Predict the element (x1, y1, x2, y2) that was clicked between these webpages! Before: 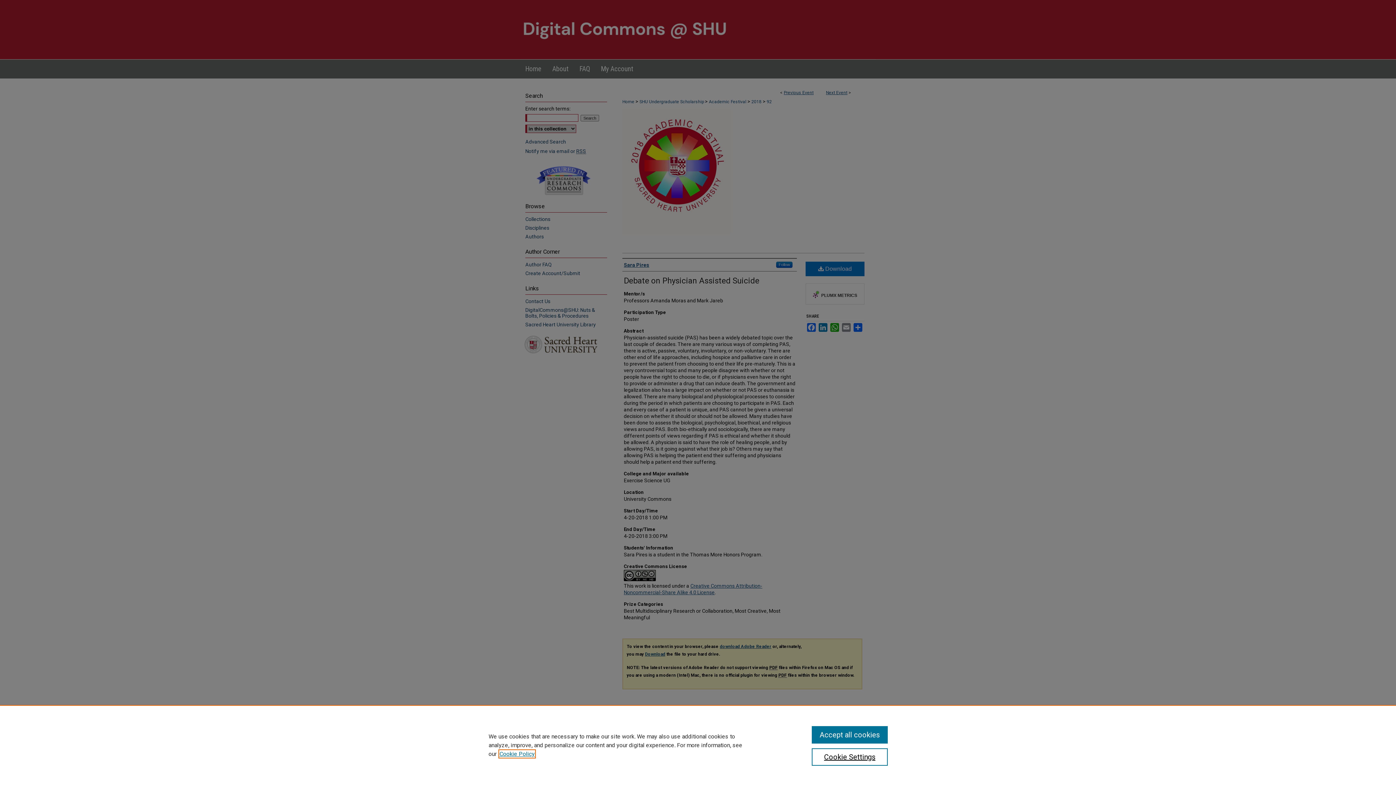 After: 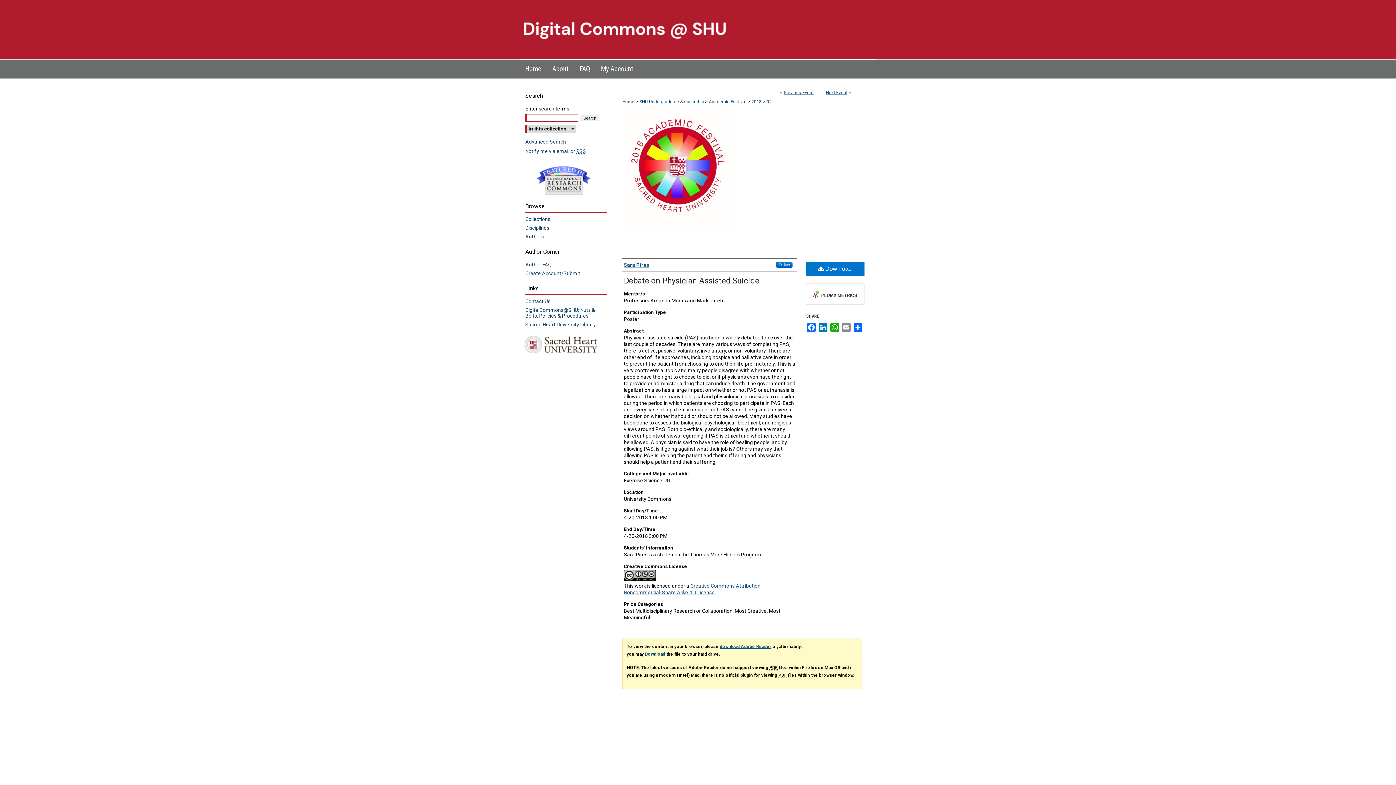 Action: label: Accept all cookies bbox: (811, 726, 887, 744)